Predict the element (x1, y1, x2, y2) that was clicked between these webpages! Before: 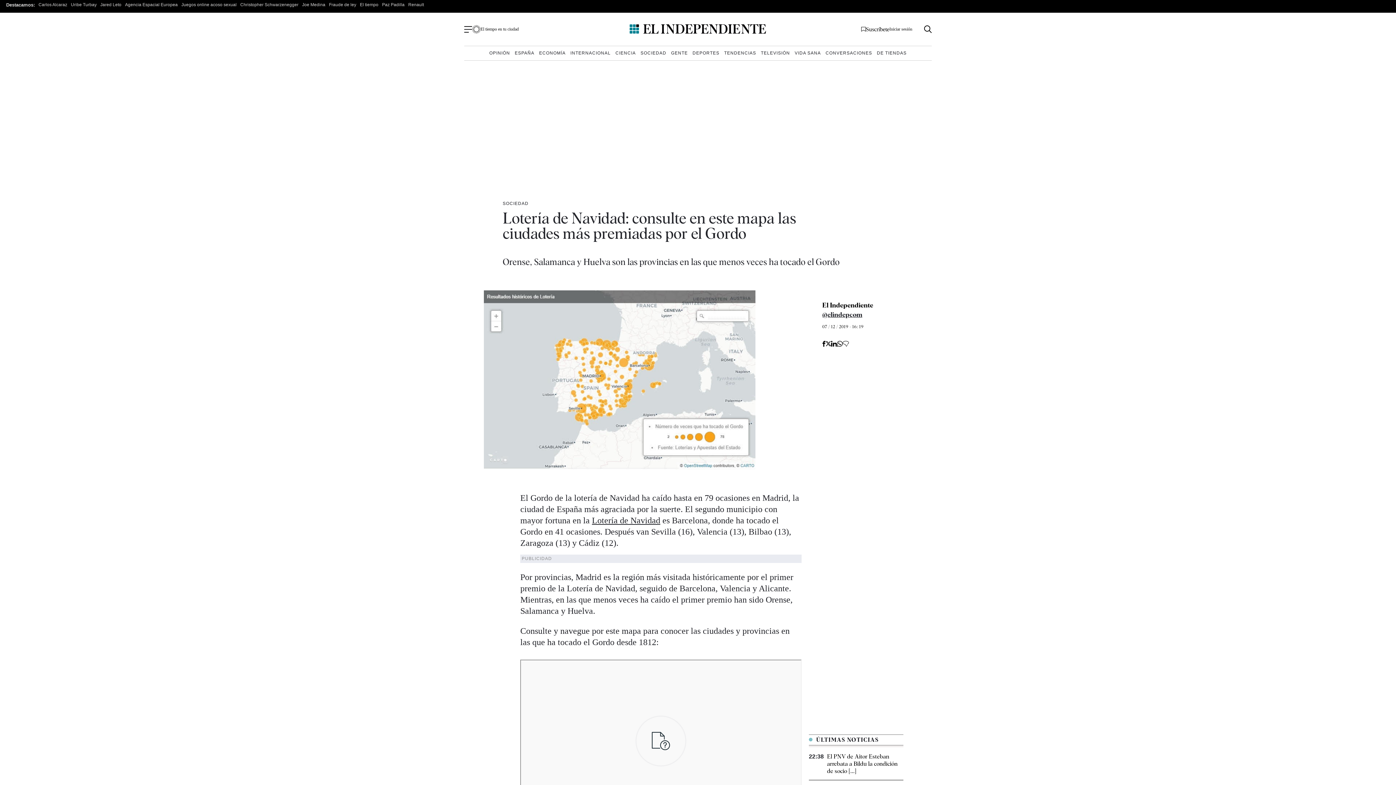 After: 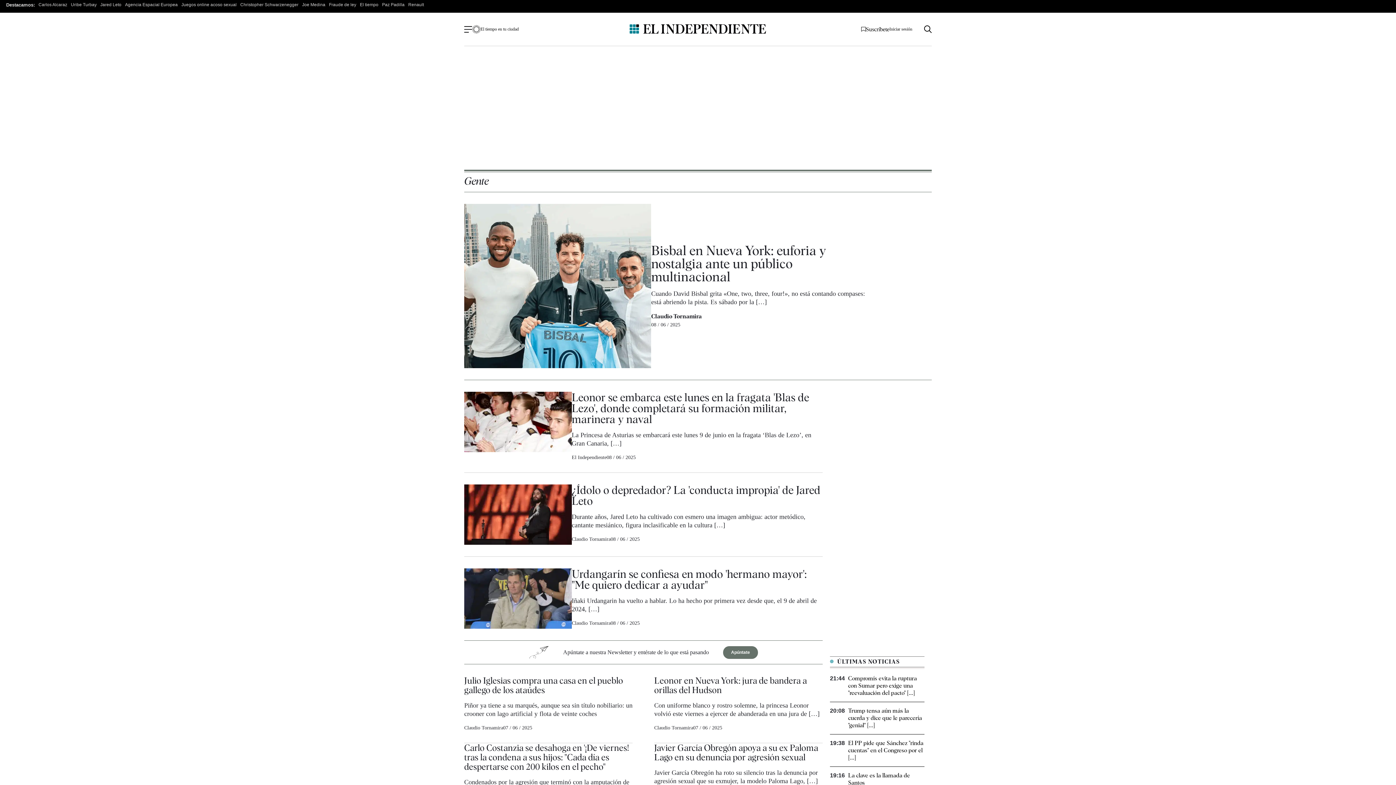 Action: label: GENTE bbox: (669, 49, 689, 57)